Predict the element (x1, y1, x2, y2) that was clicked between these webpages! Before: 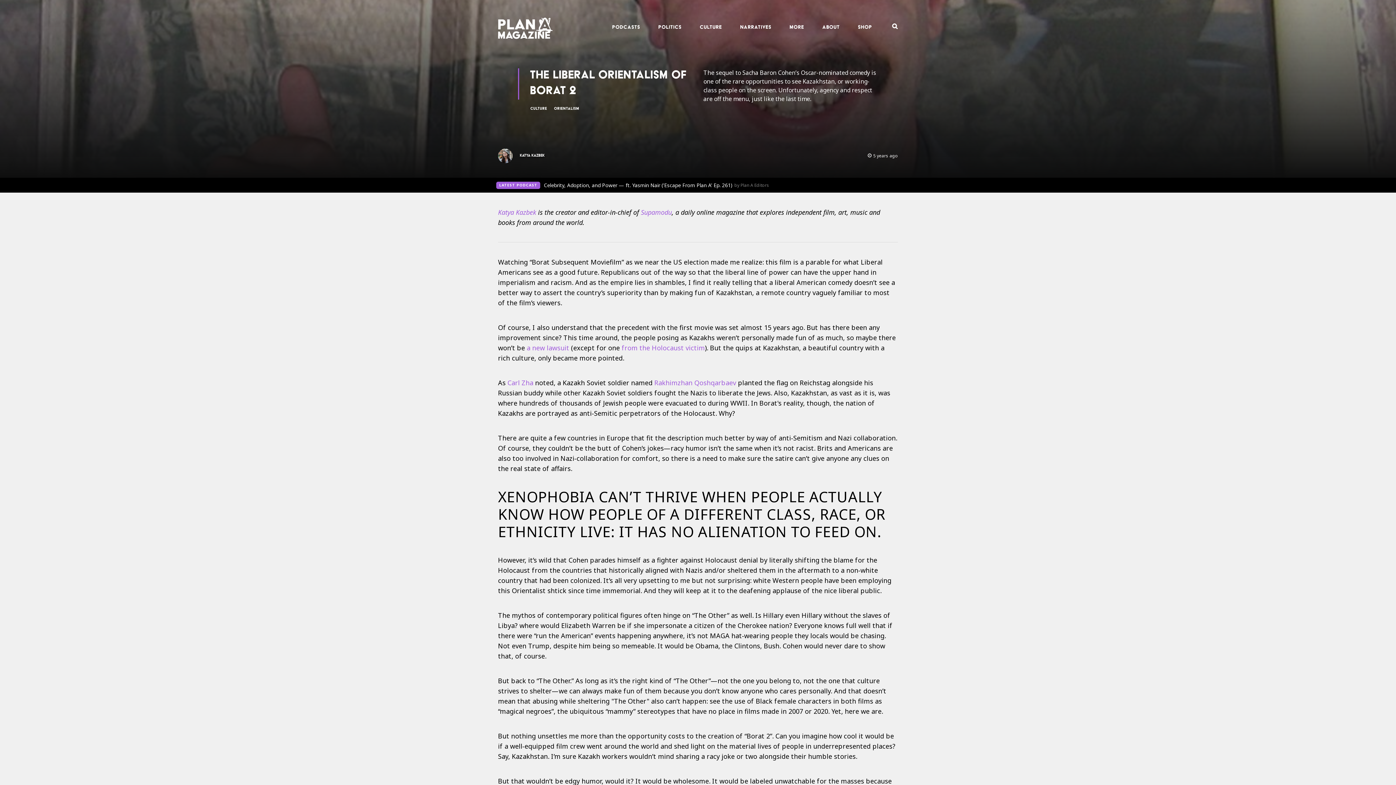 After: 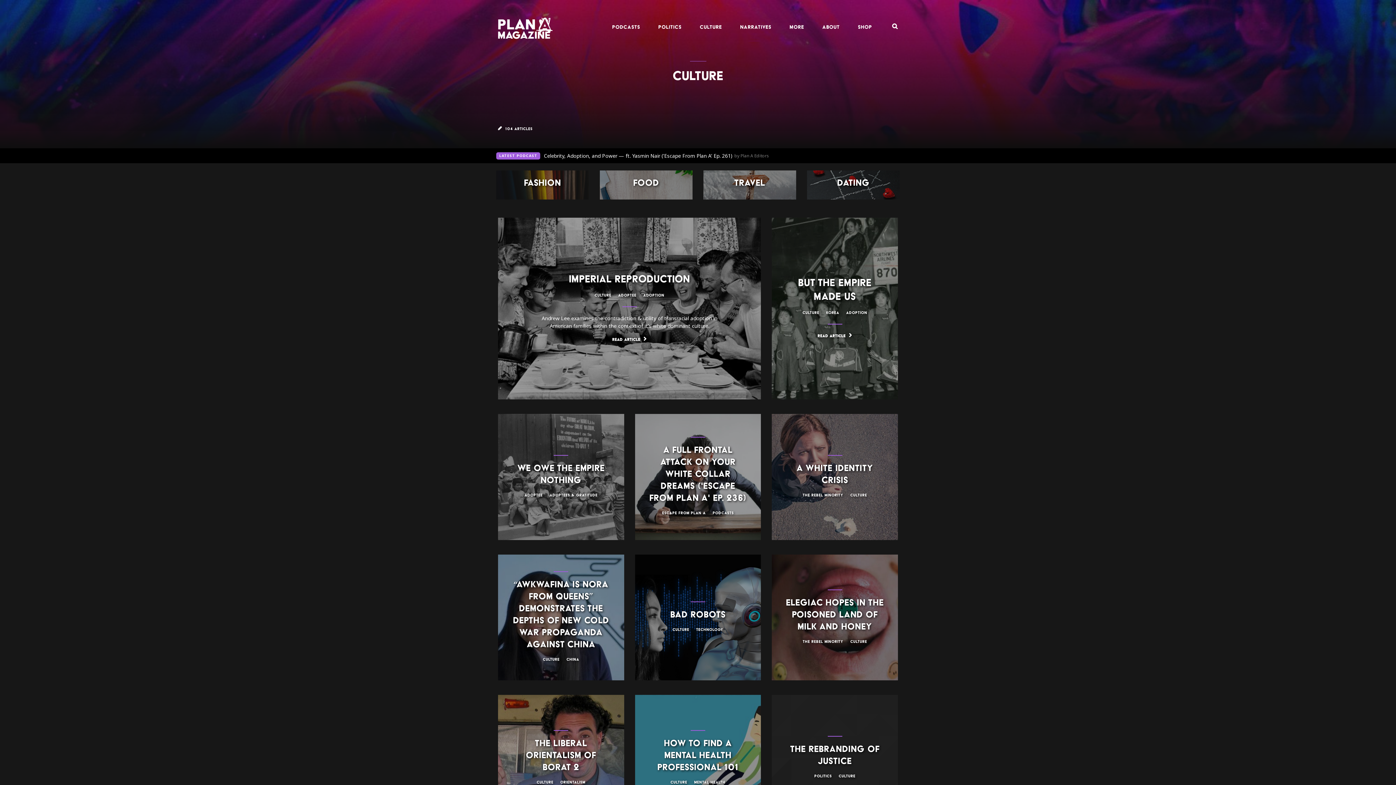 Action: label: CULTURE bbox: (530, 105, 547, 112)